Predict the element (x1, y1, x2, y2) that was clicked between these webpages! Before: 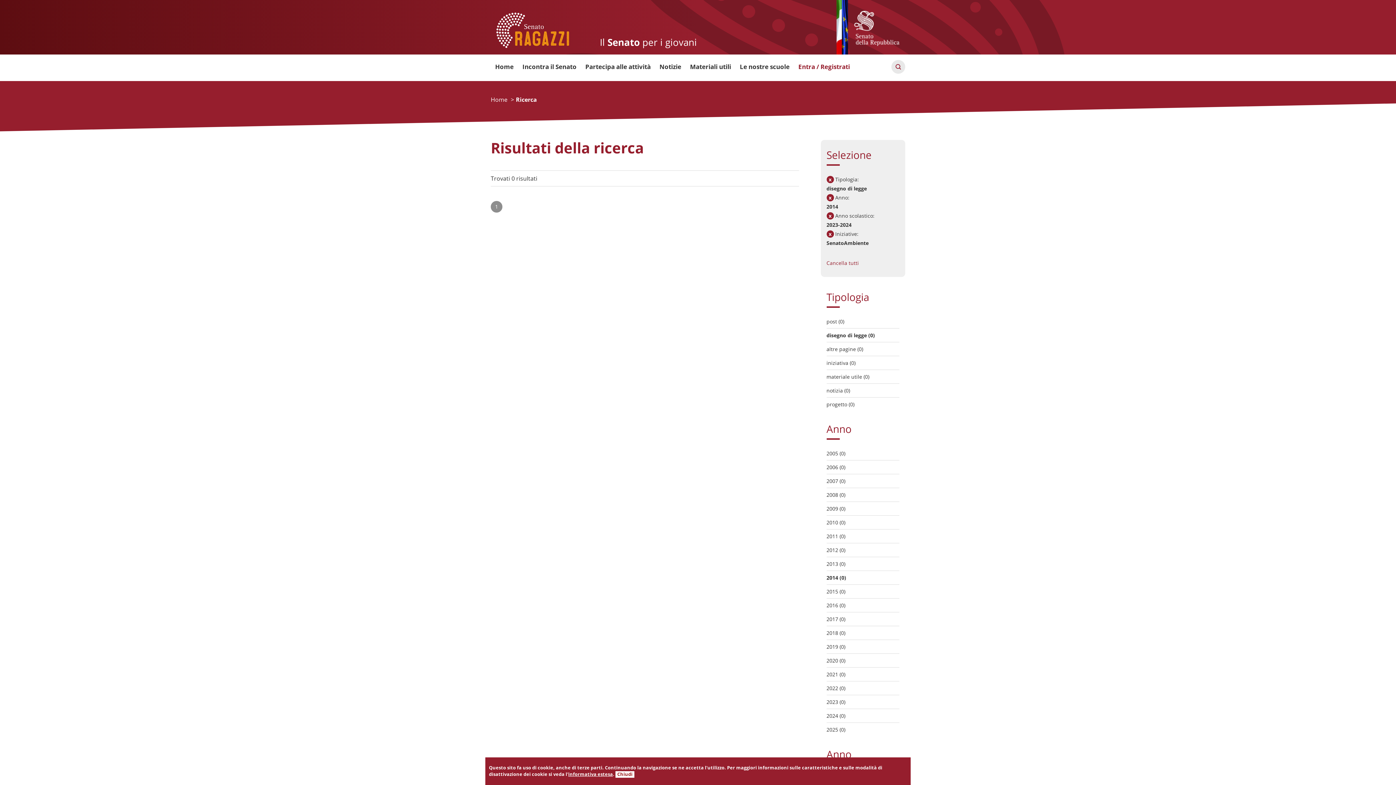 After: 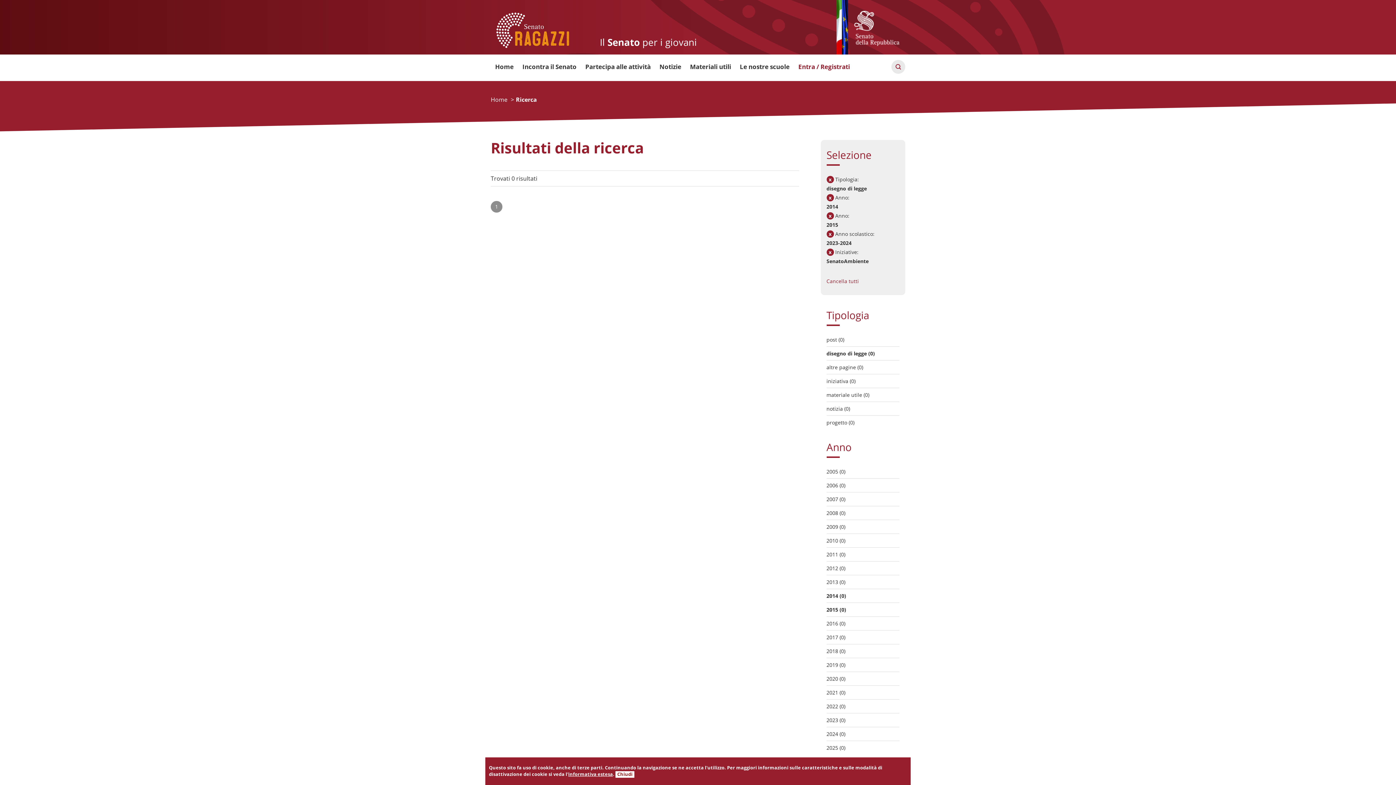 Action: label: 2015 (0) bbox: (826, 588, 845, 595)